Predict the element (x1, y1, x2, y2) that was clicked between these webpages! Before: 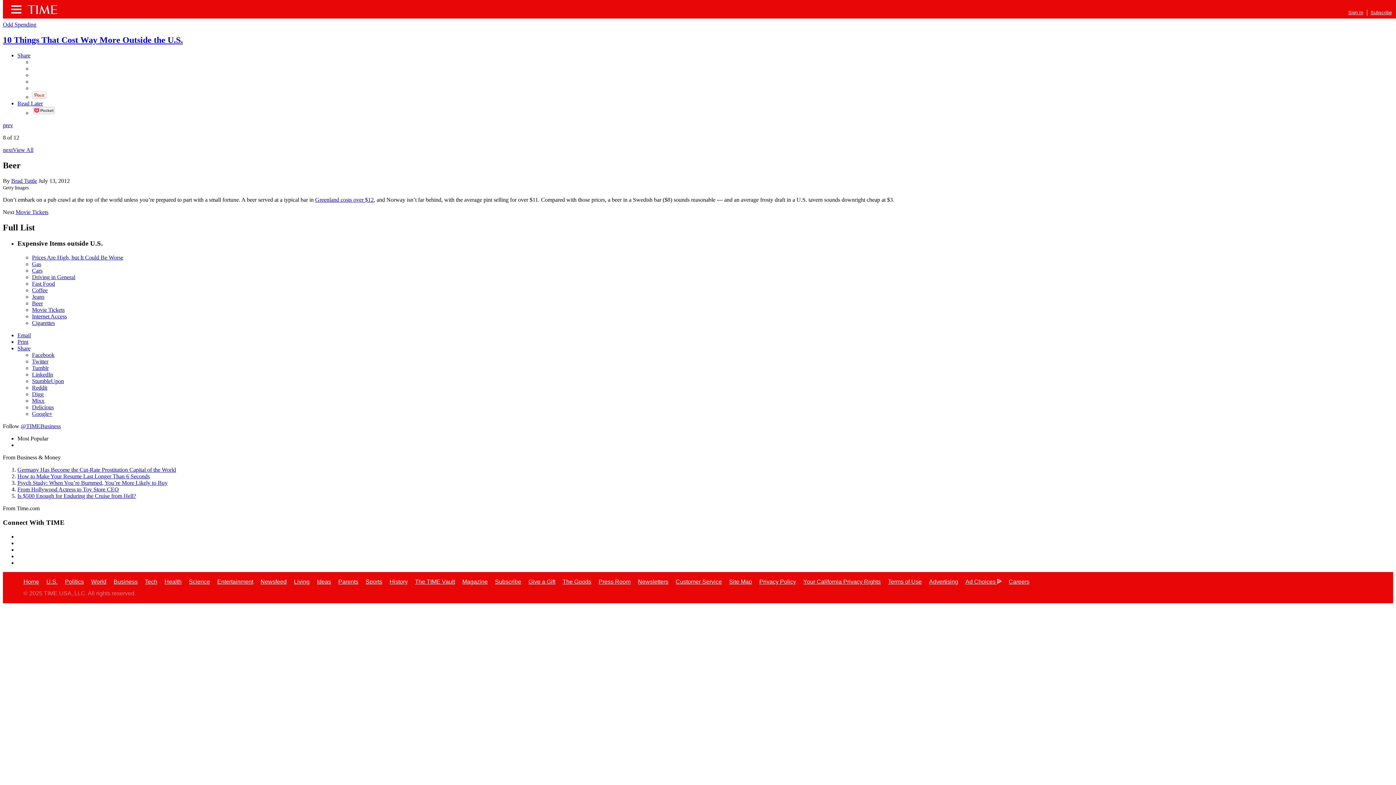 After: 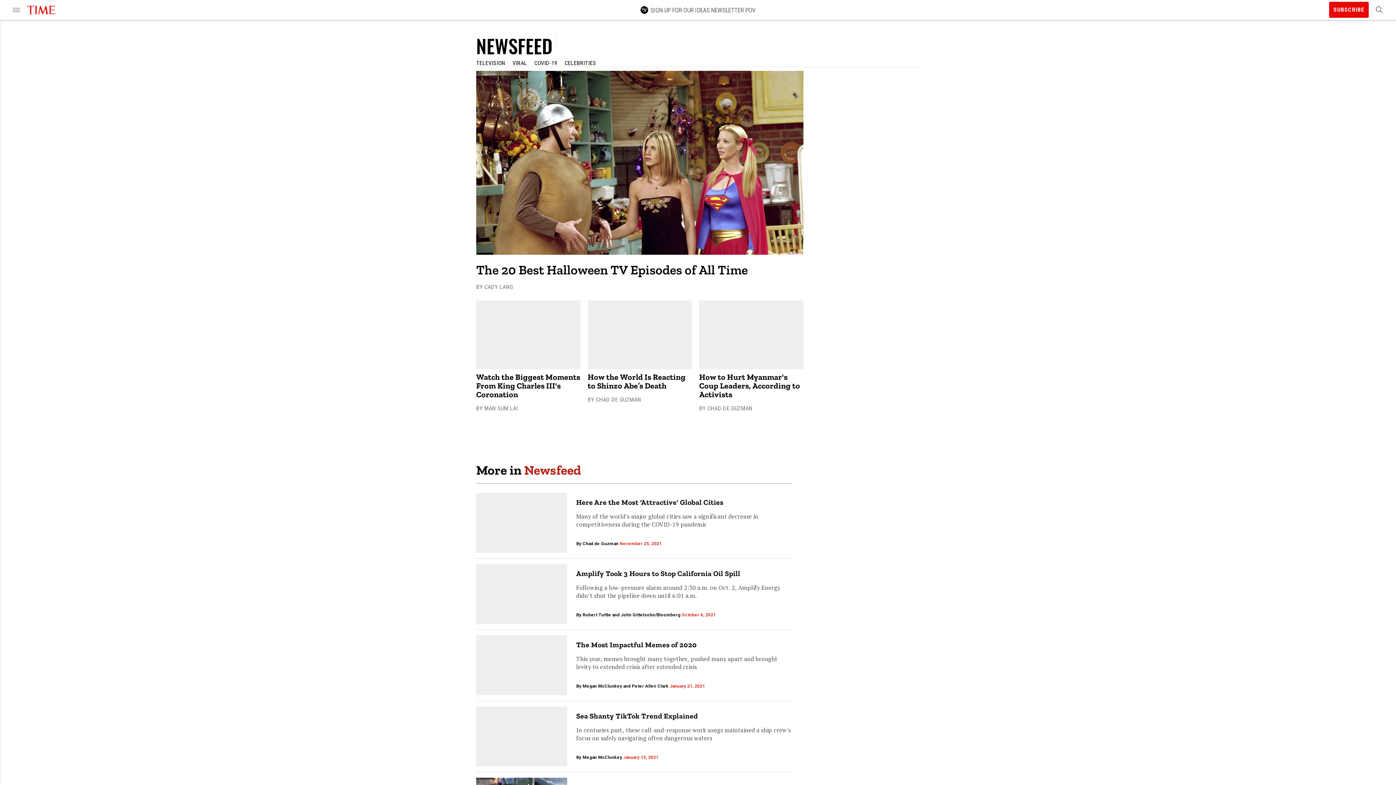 Action: bbox: (260, 578, 286, 584) label: Newsfeed